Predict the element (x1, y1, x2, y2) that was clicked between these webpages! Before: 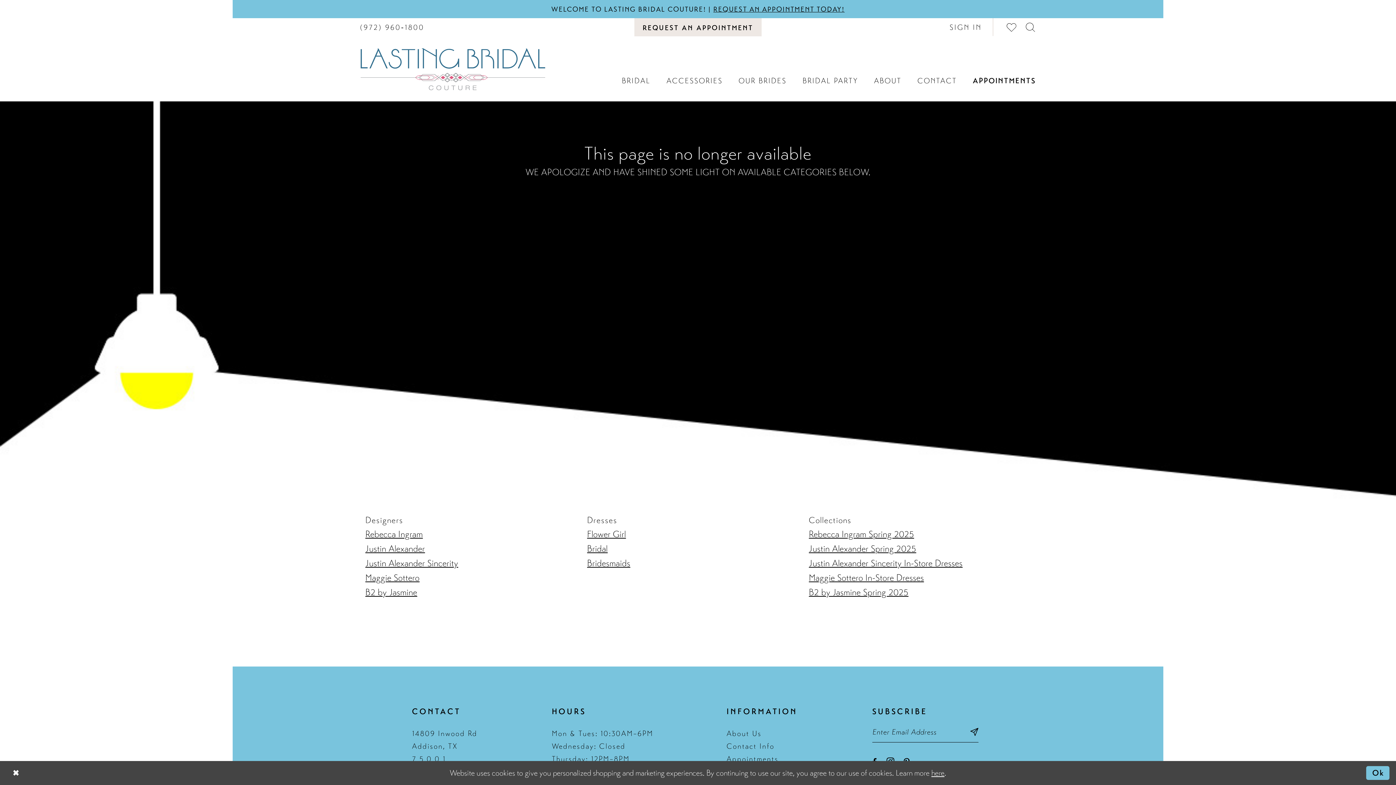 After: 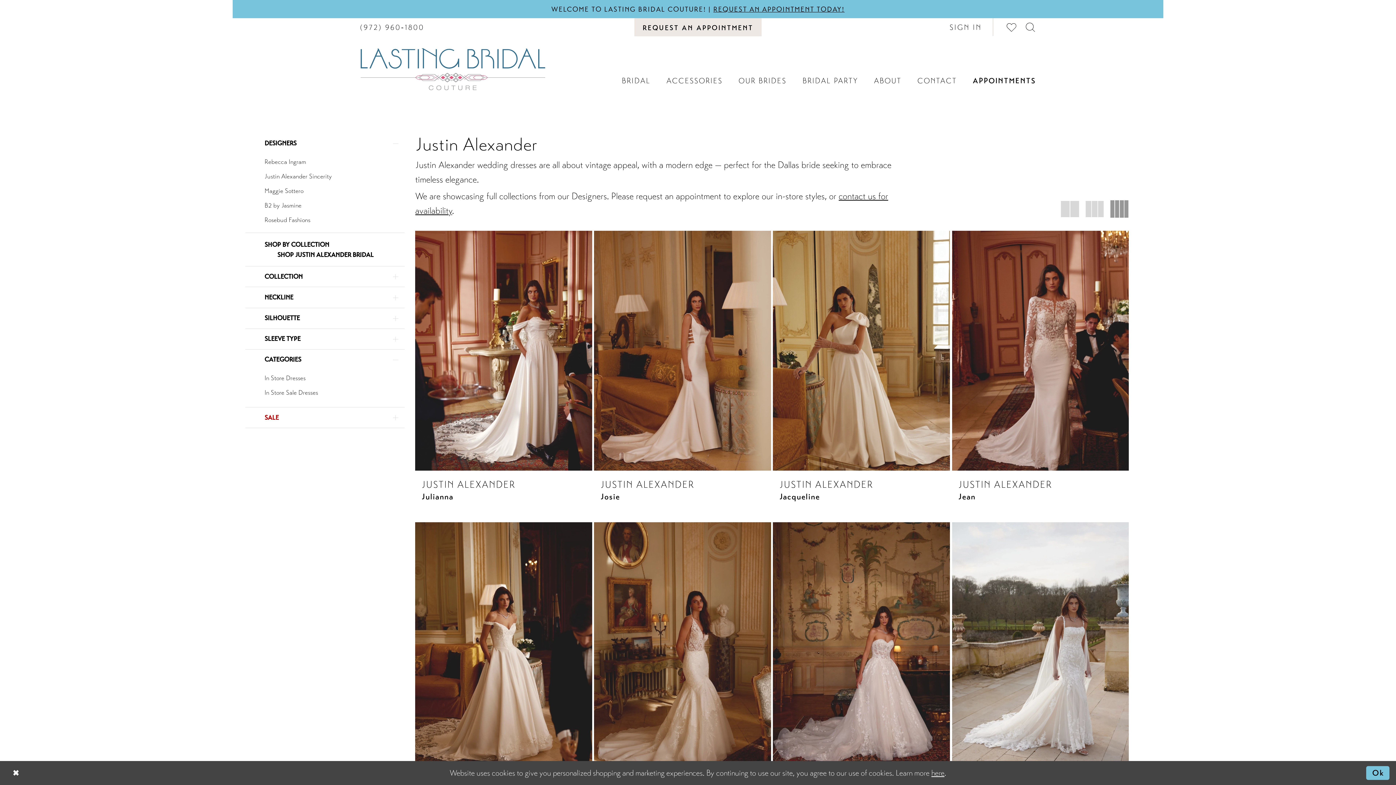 Action: label: Justin Alexander Spring 2025 bbox: (809, 543, 916, 554)